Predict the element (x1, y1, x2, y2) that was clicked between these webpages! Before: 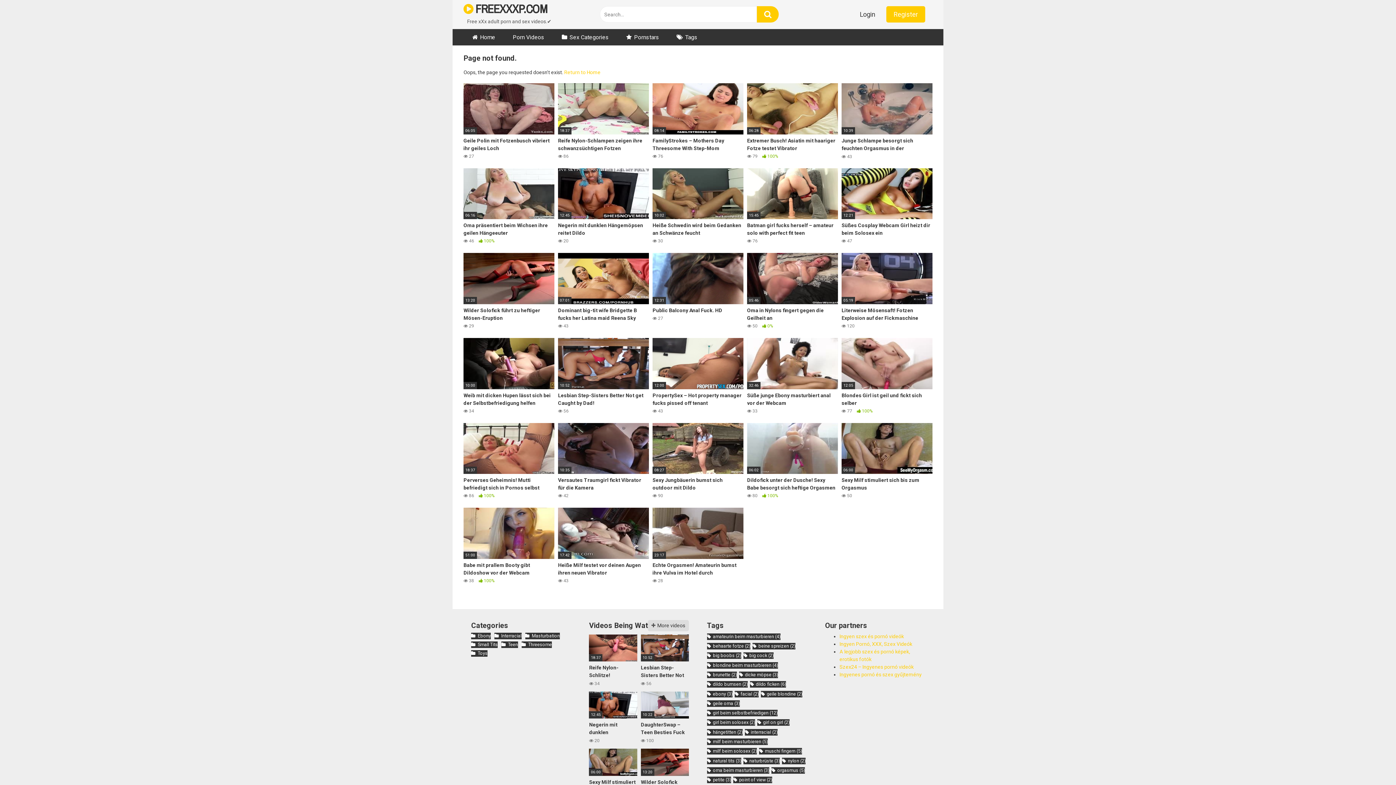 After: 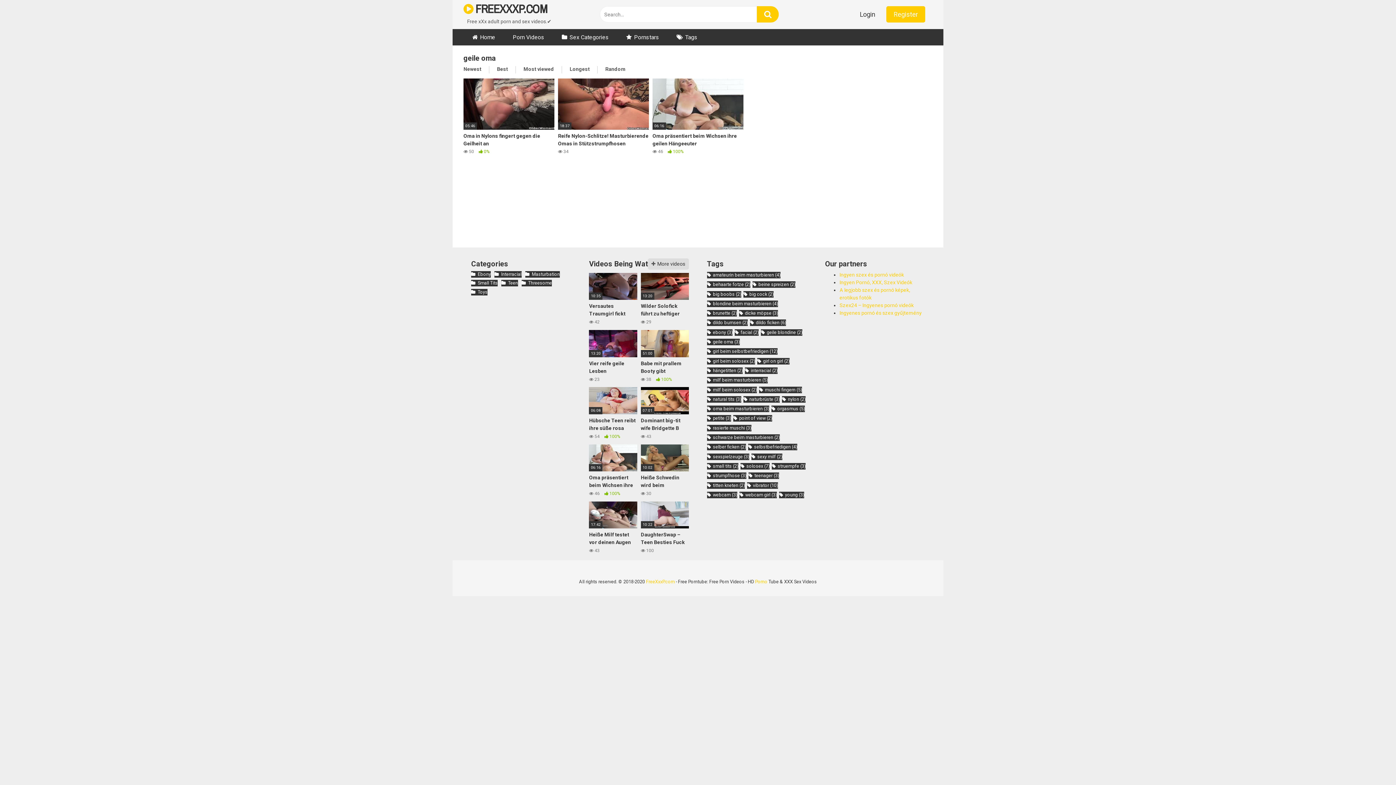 Action: label: geile oma (3 items) bbox: (707, 700, 739, 707)